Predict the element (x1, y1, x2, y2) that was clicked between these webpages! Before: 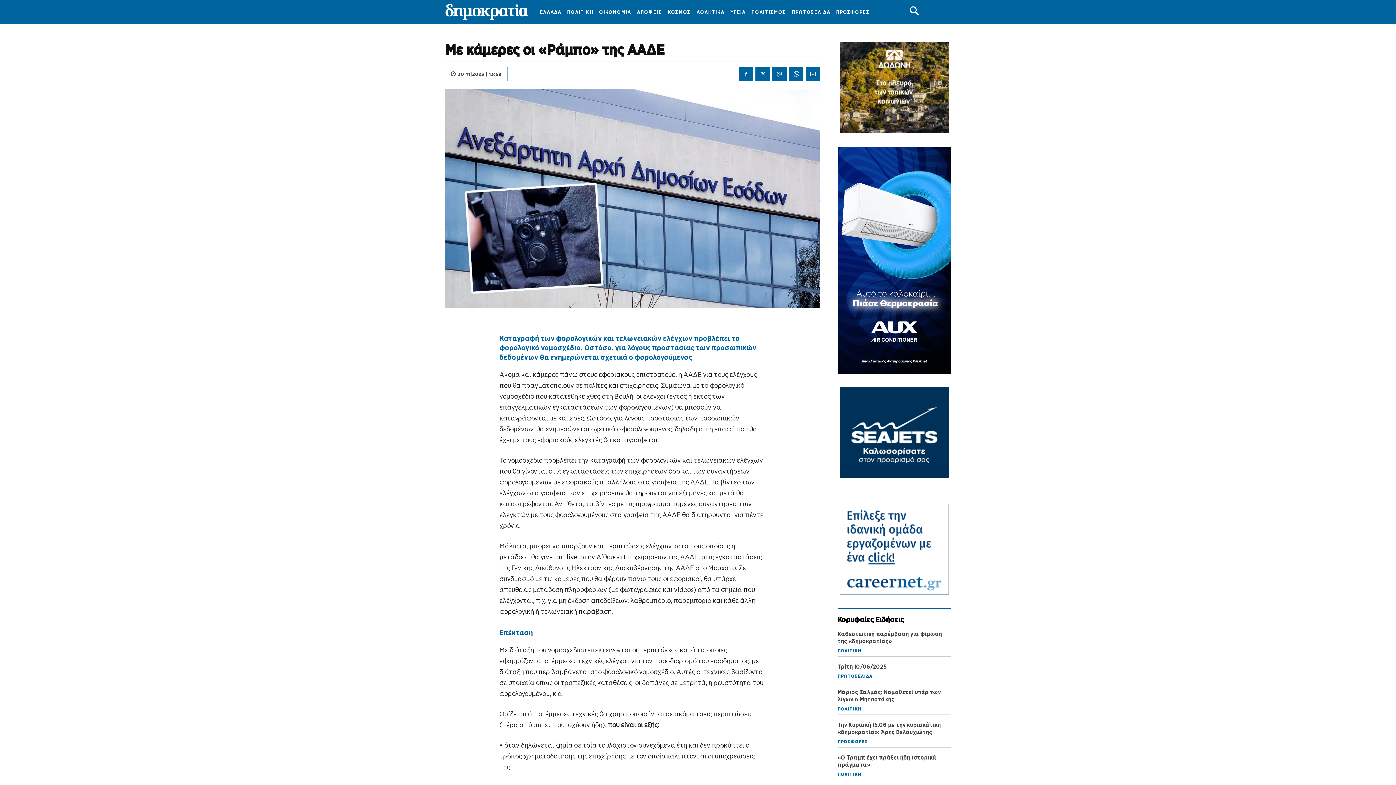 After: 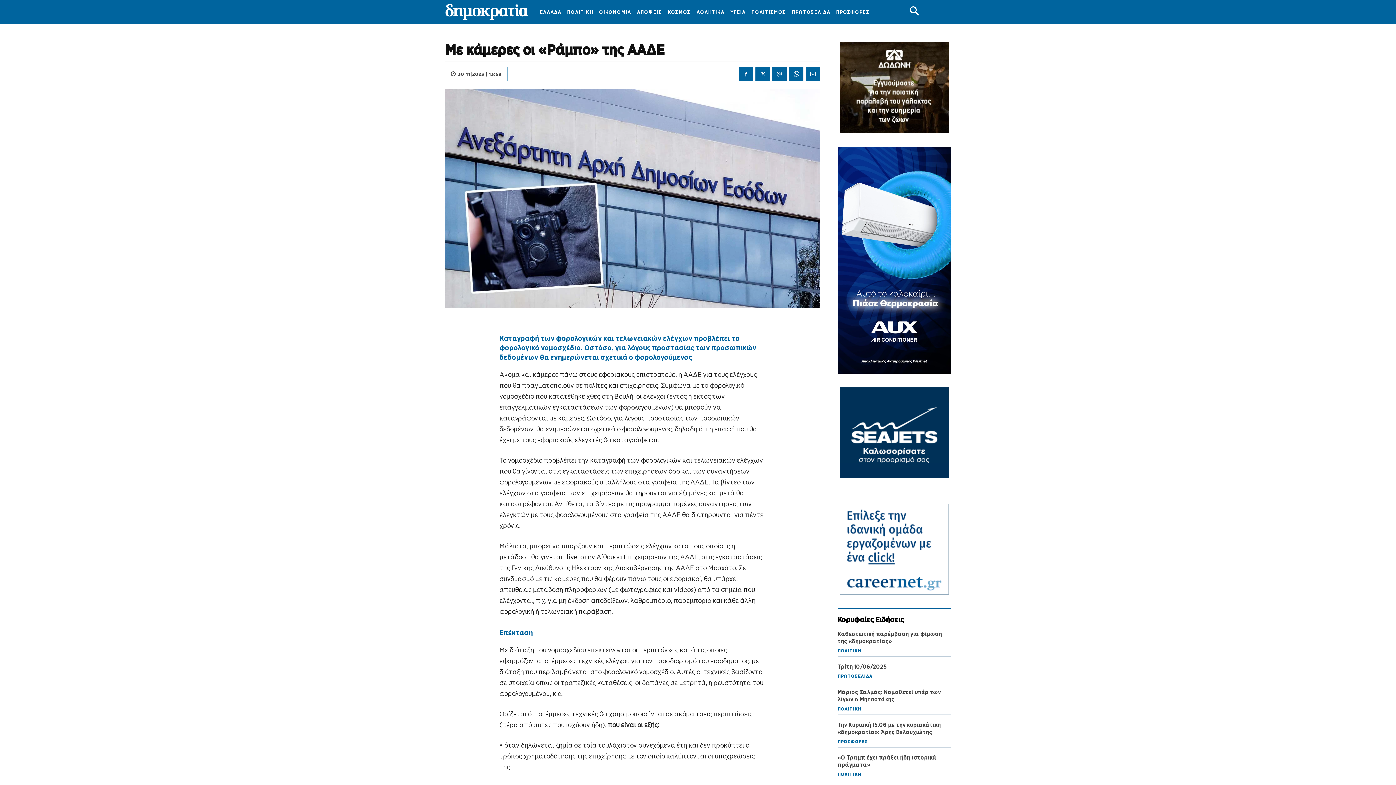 Action: bbox: (837, 147, 951, 373)